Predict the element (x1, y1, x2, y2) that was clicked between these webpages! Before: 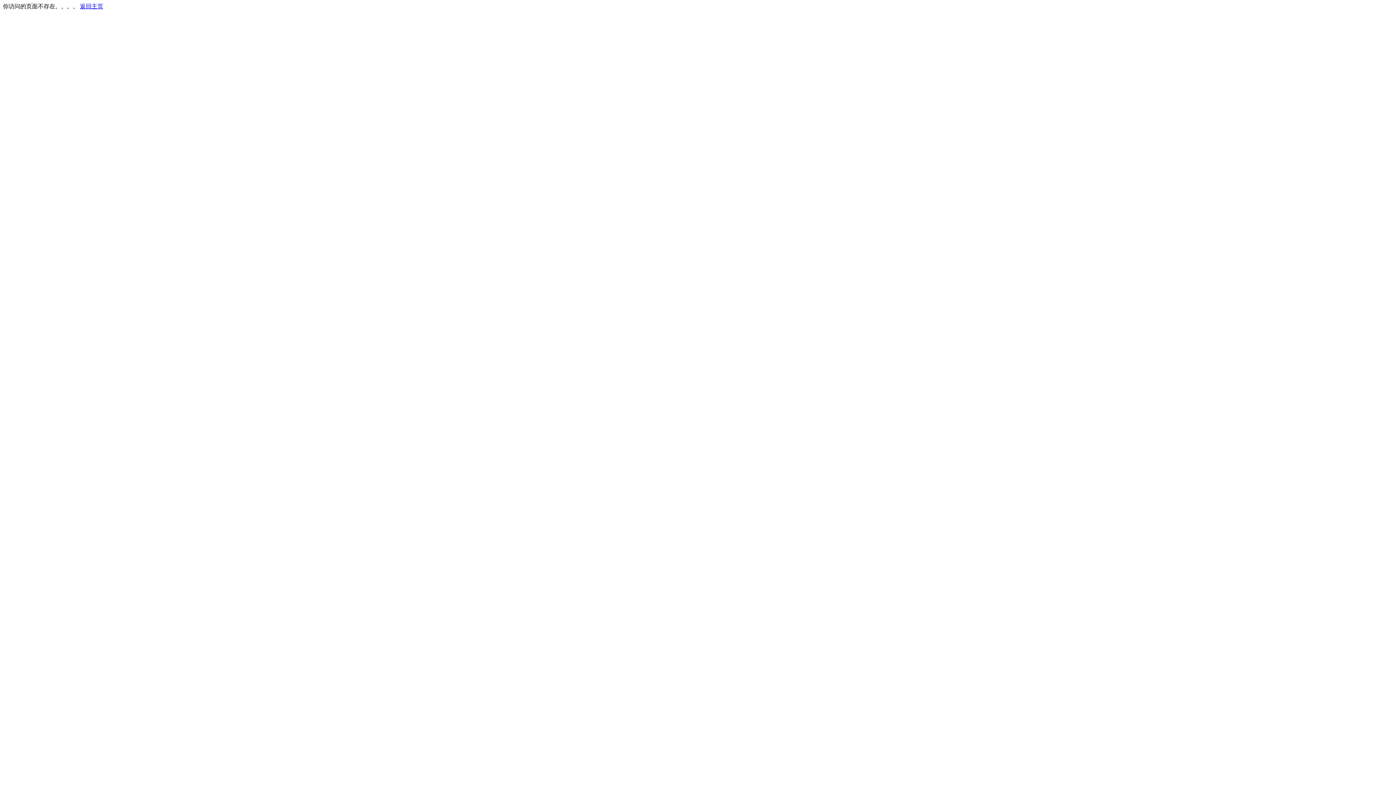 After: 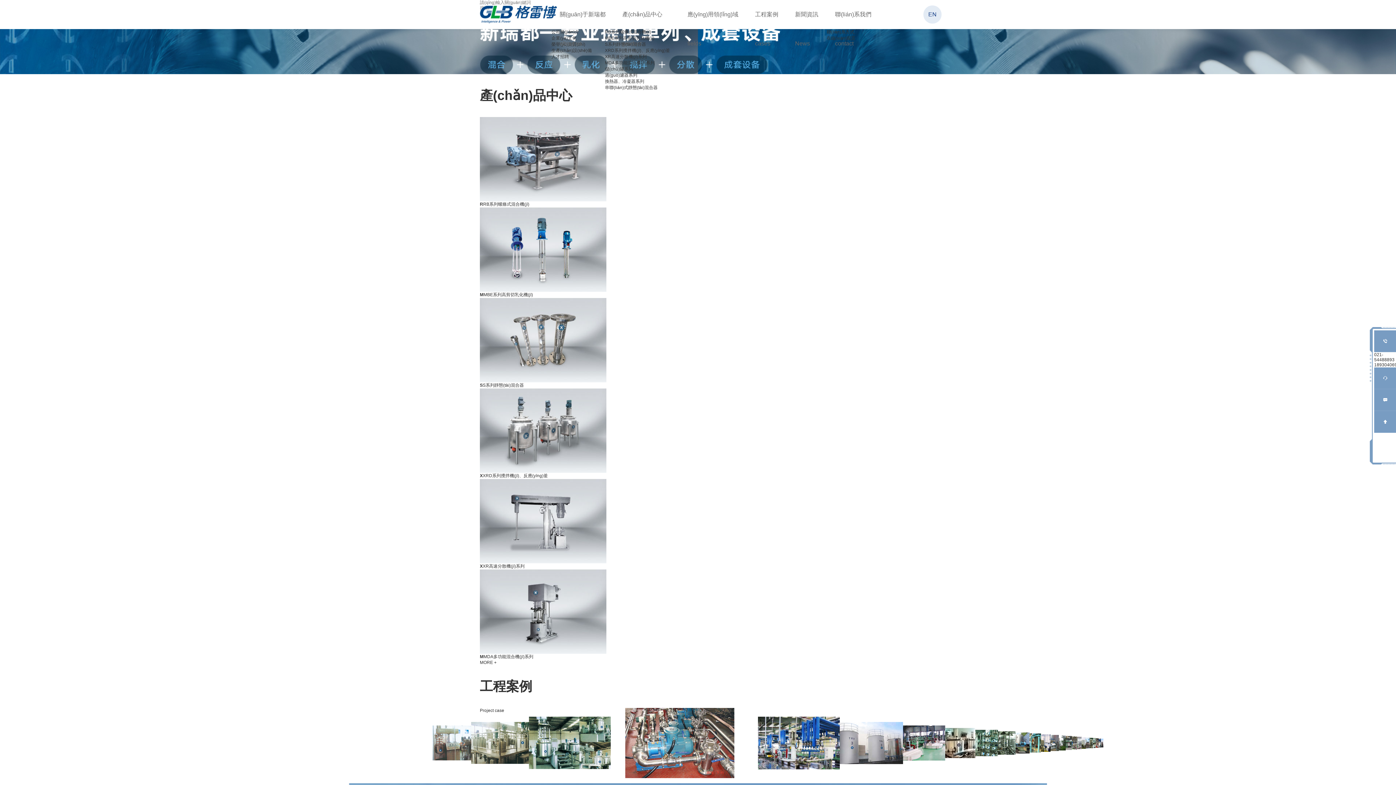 Action: label: 返回主页 bbox: (80, 3, 103, 9)